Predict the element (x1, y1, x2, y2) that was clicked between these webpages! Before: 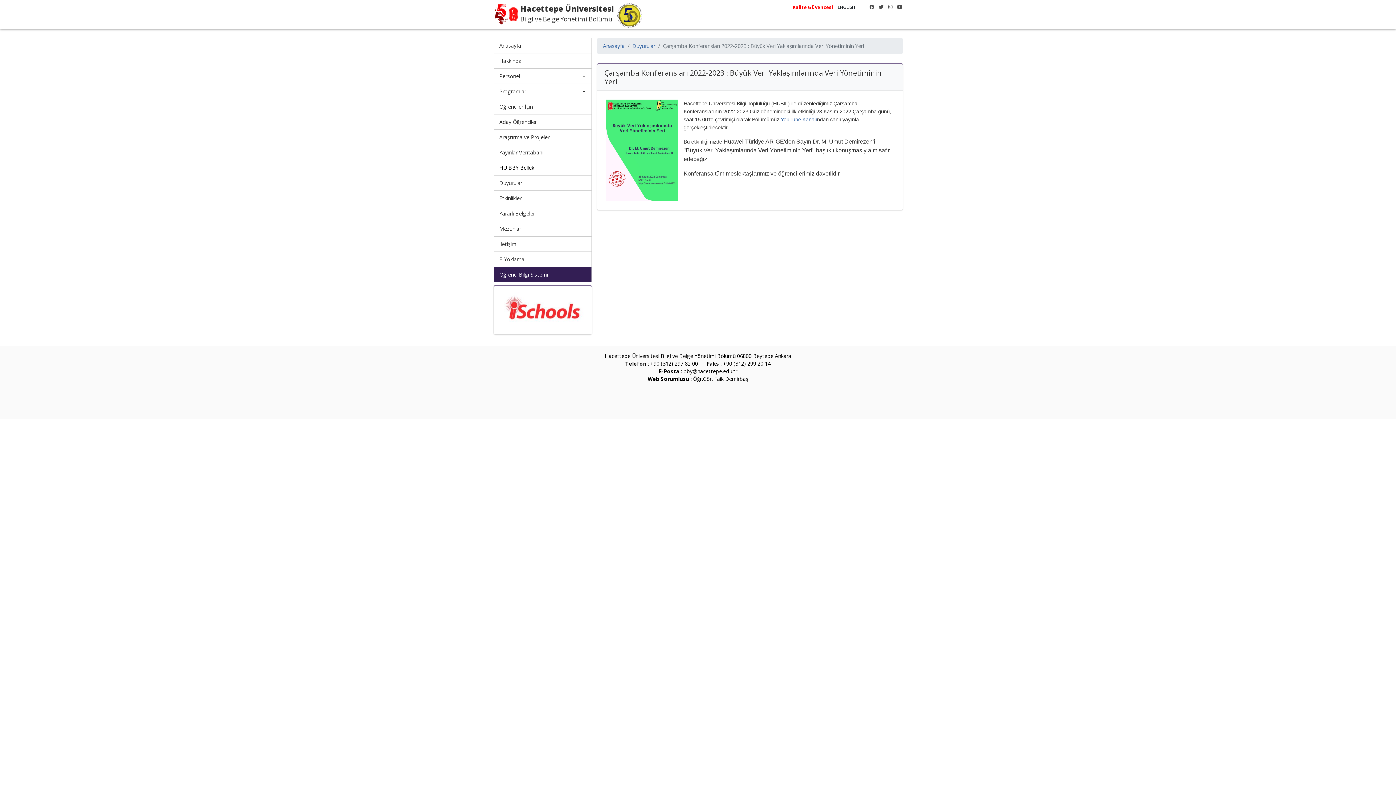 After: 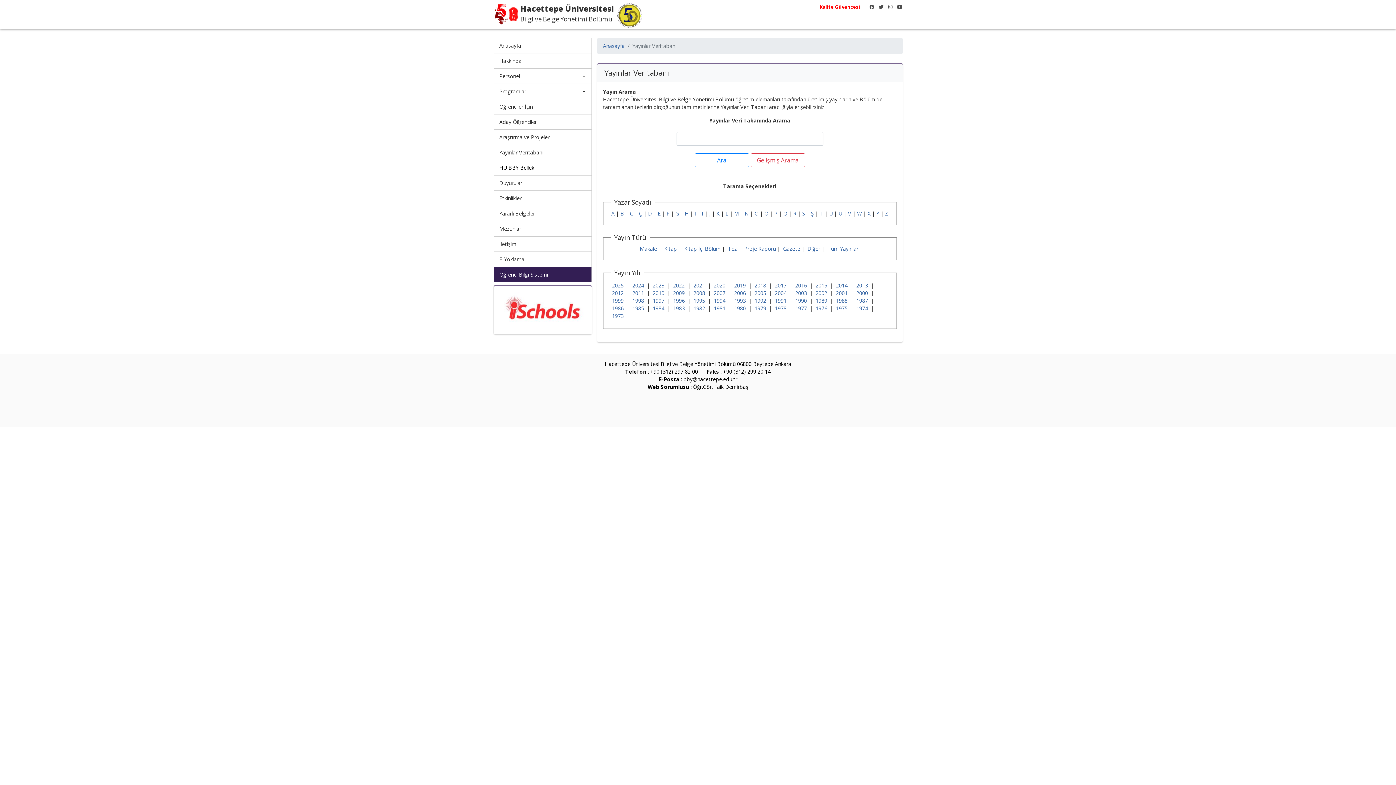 Action: bbox: (494, 145, 591, 160) label: Yayınlar Veritabanı